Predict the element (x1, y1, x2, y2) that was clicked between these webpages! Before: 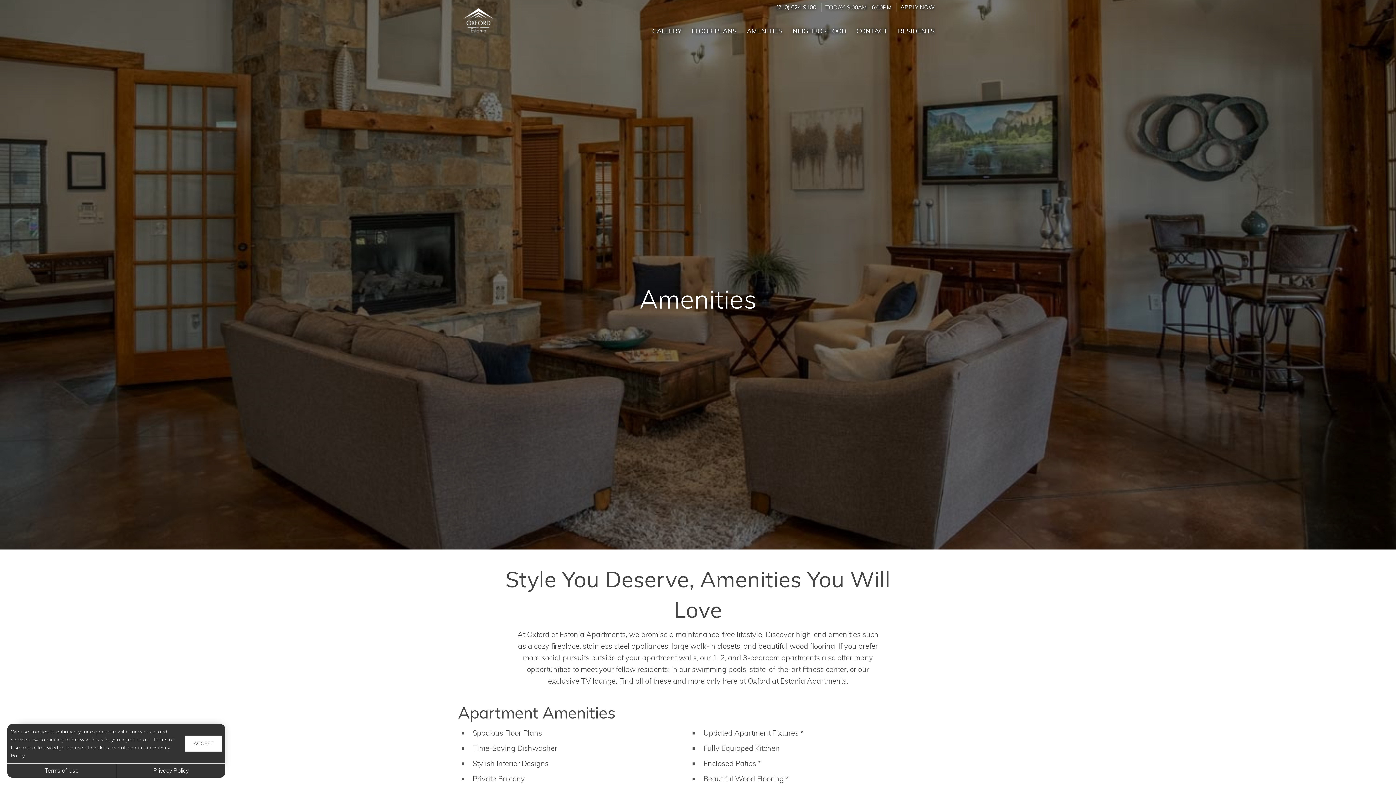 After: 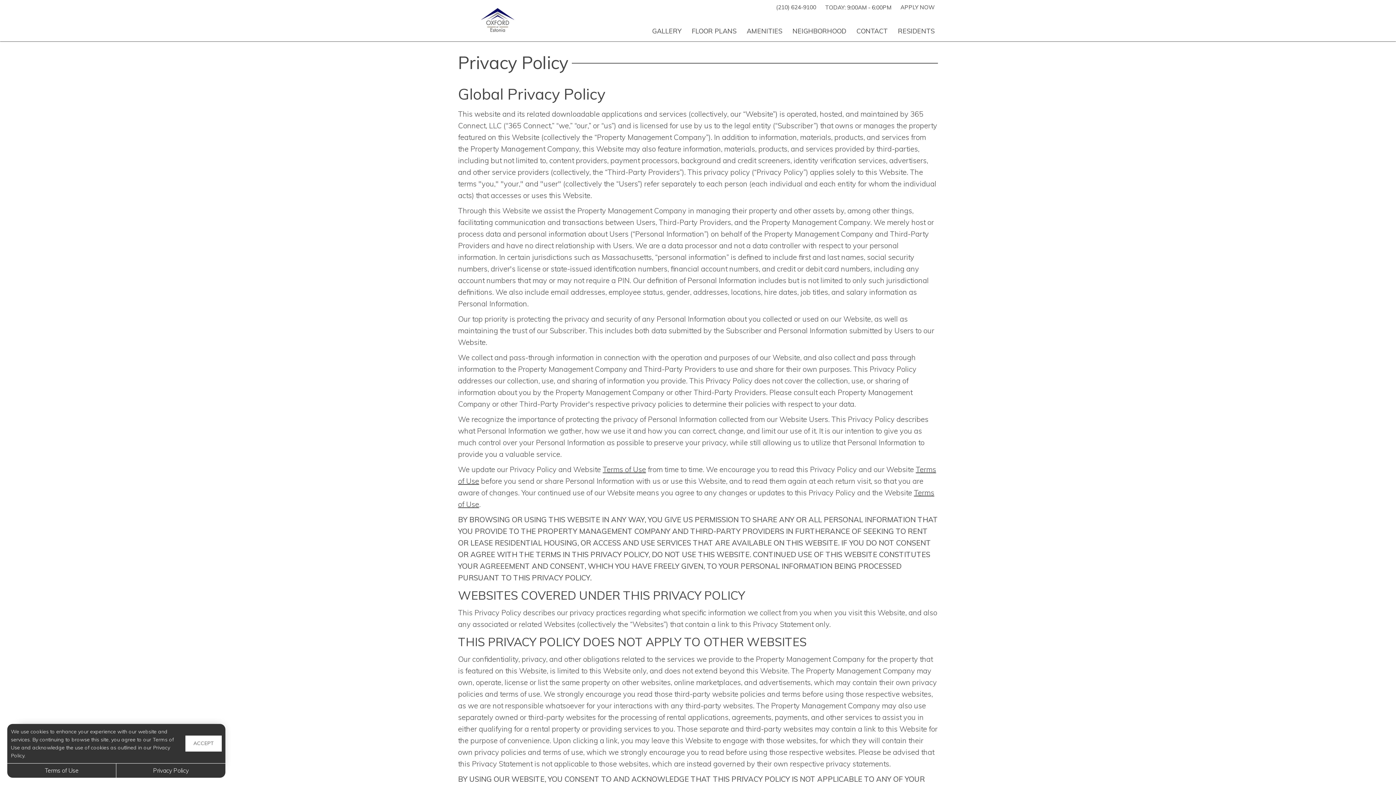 Action: label: Privacy Policy bbox: (116, 764, 225, 778)